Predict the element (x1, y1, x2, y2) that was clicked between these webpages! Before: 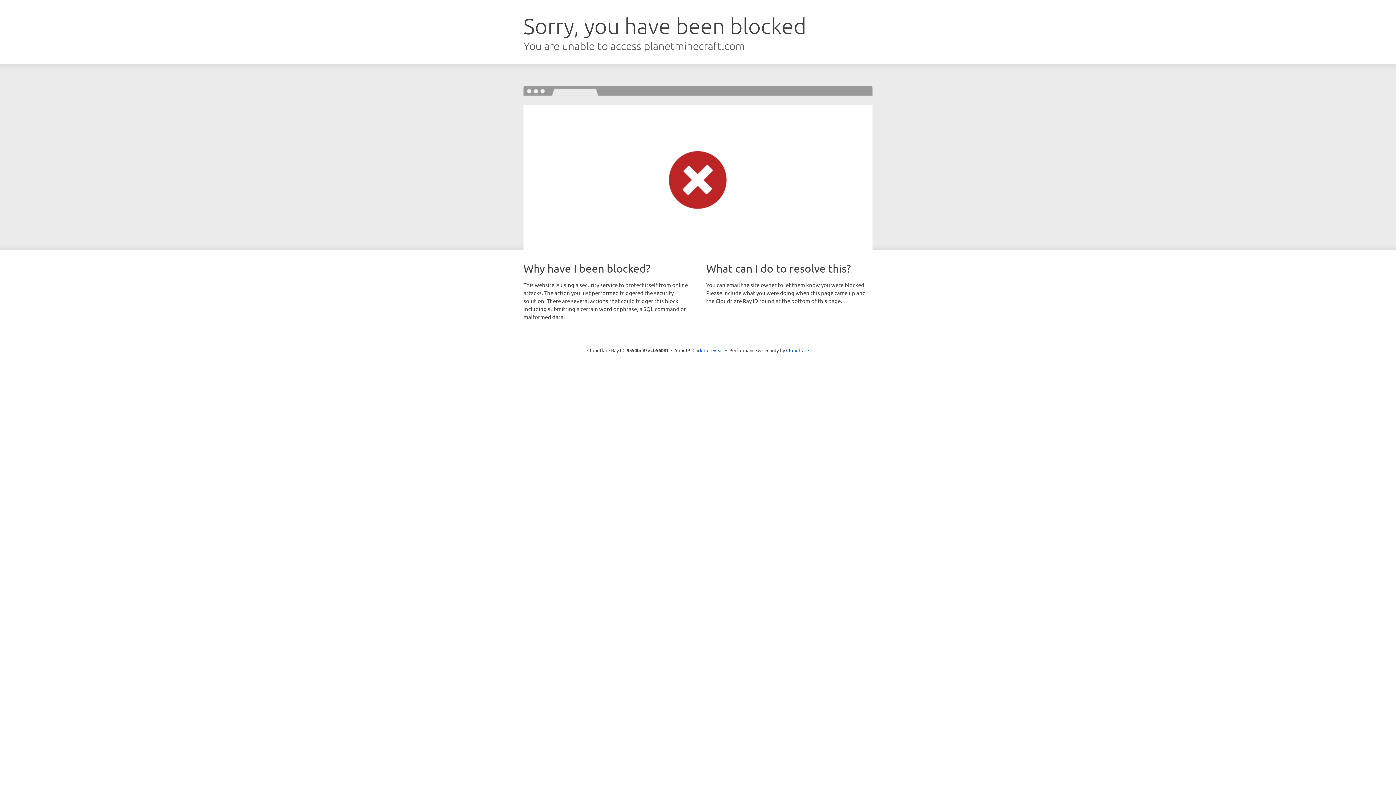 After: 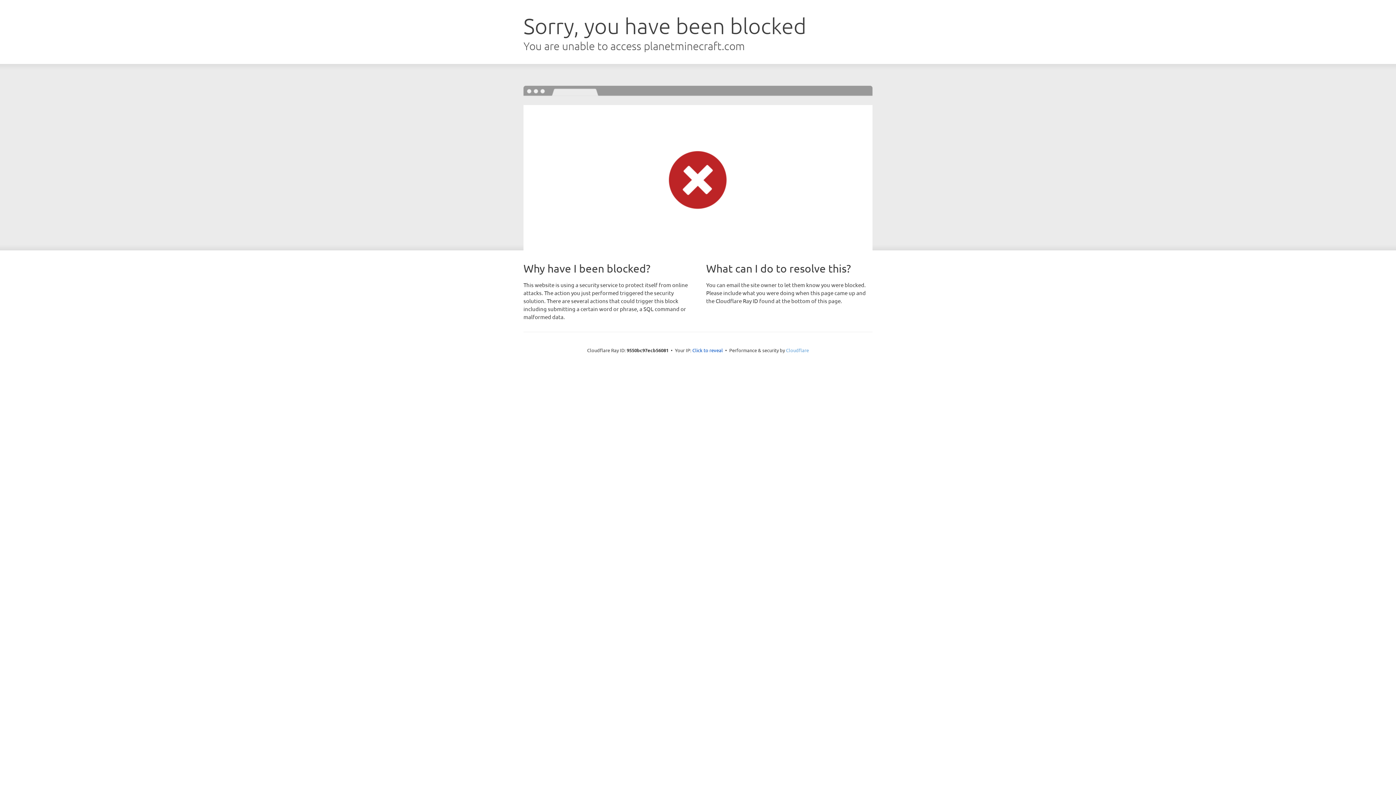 Action: bbox: (786, 347, 809, 353) label: Cloudflare